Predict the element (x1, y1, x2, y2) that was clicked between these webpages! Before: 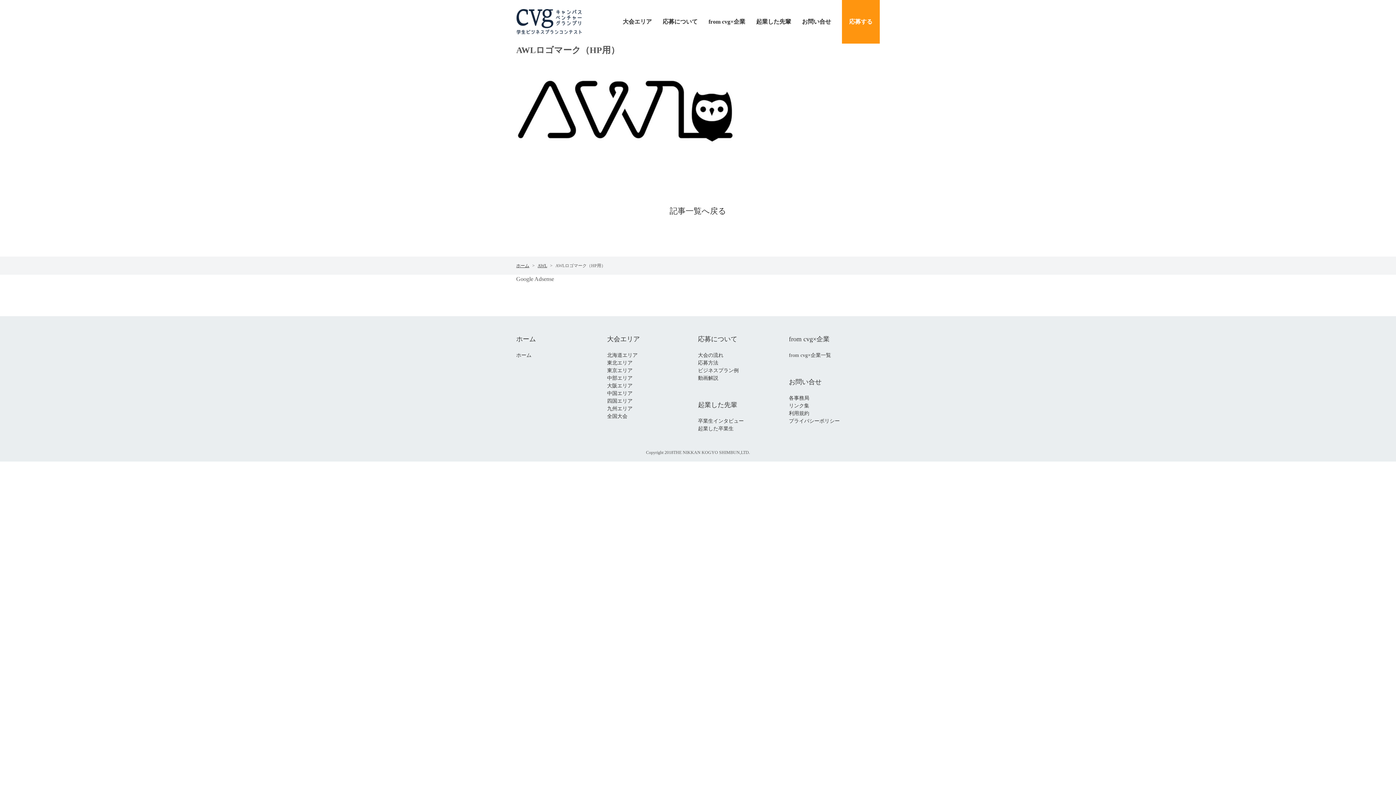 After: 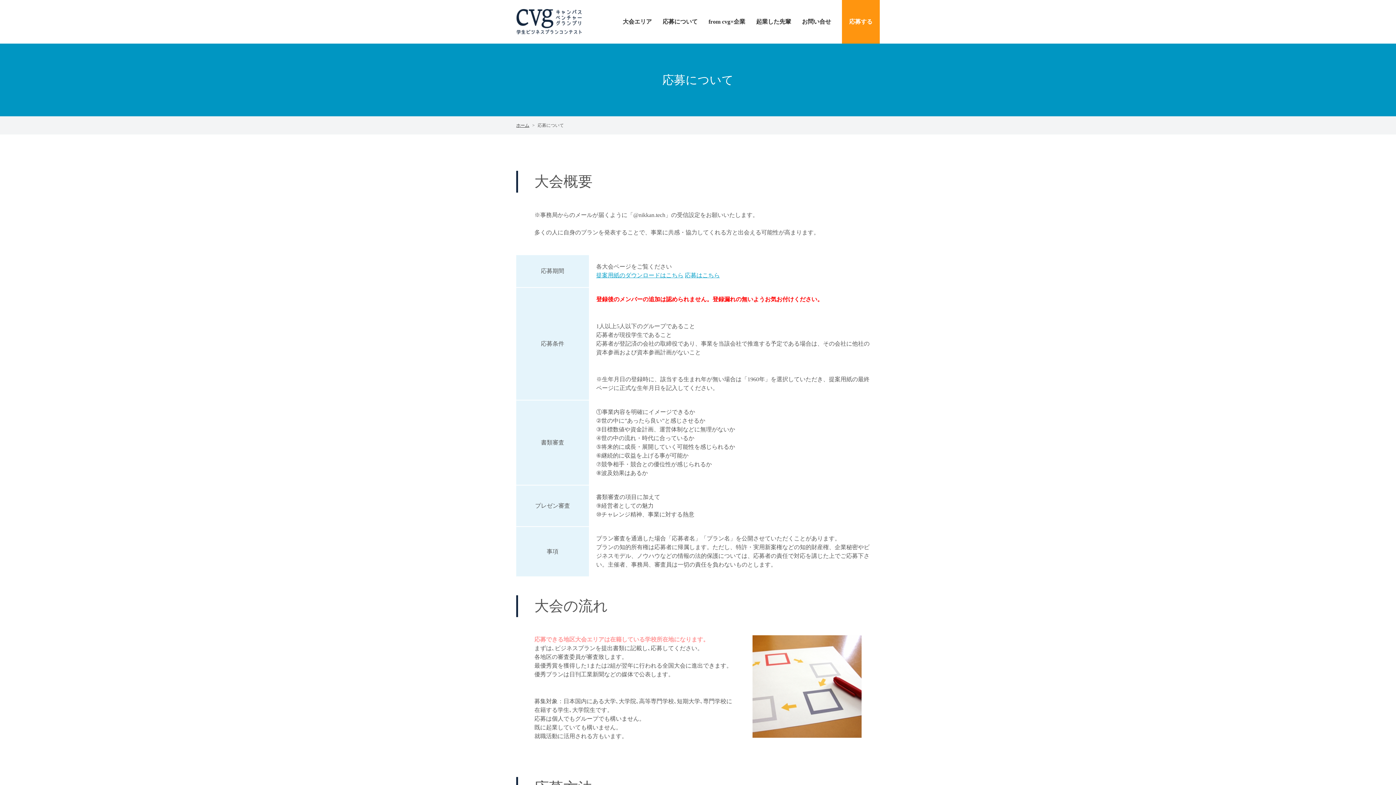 Action: label: 大会の流れ bbox: (698, 351, 789, 359)